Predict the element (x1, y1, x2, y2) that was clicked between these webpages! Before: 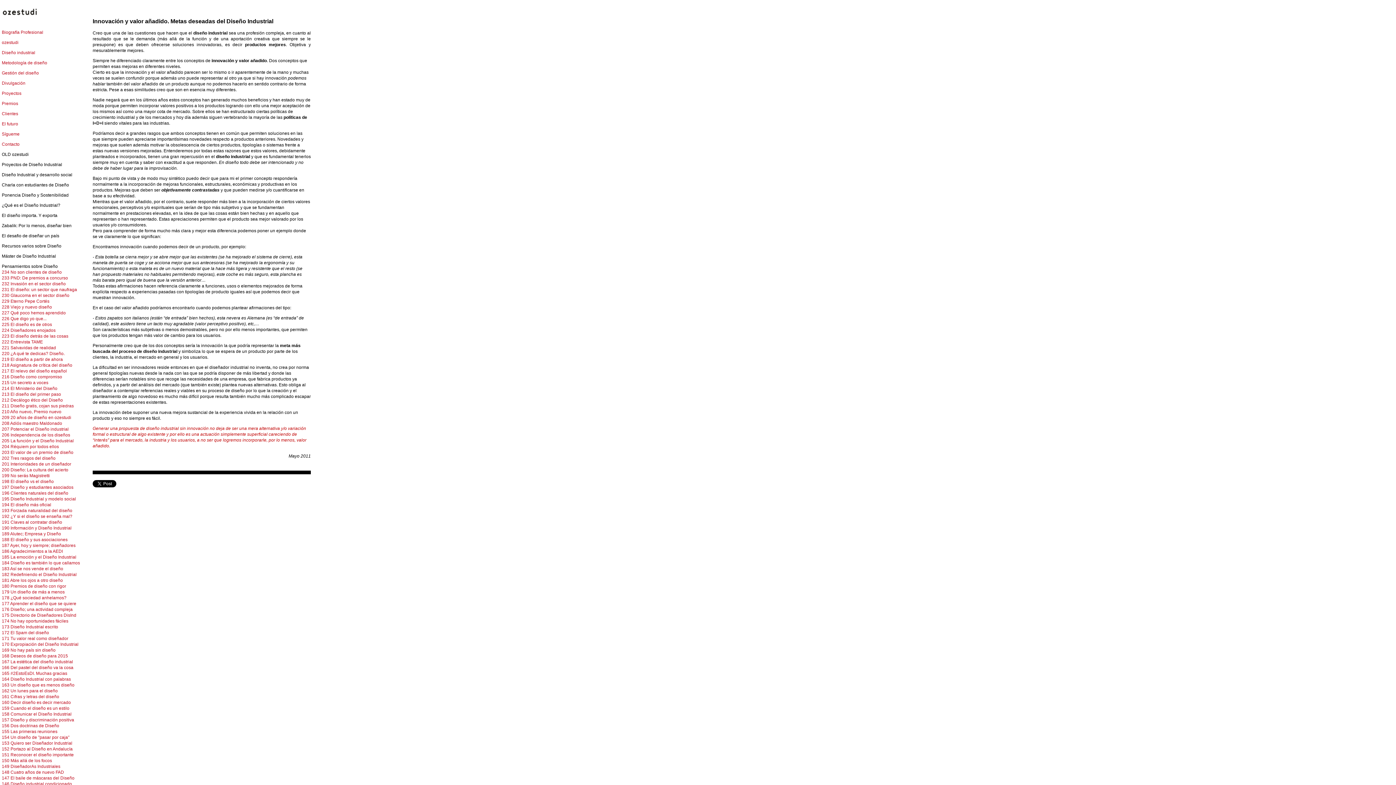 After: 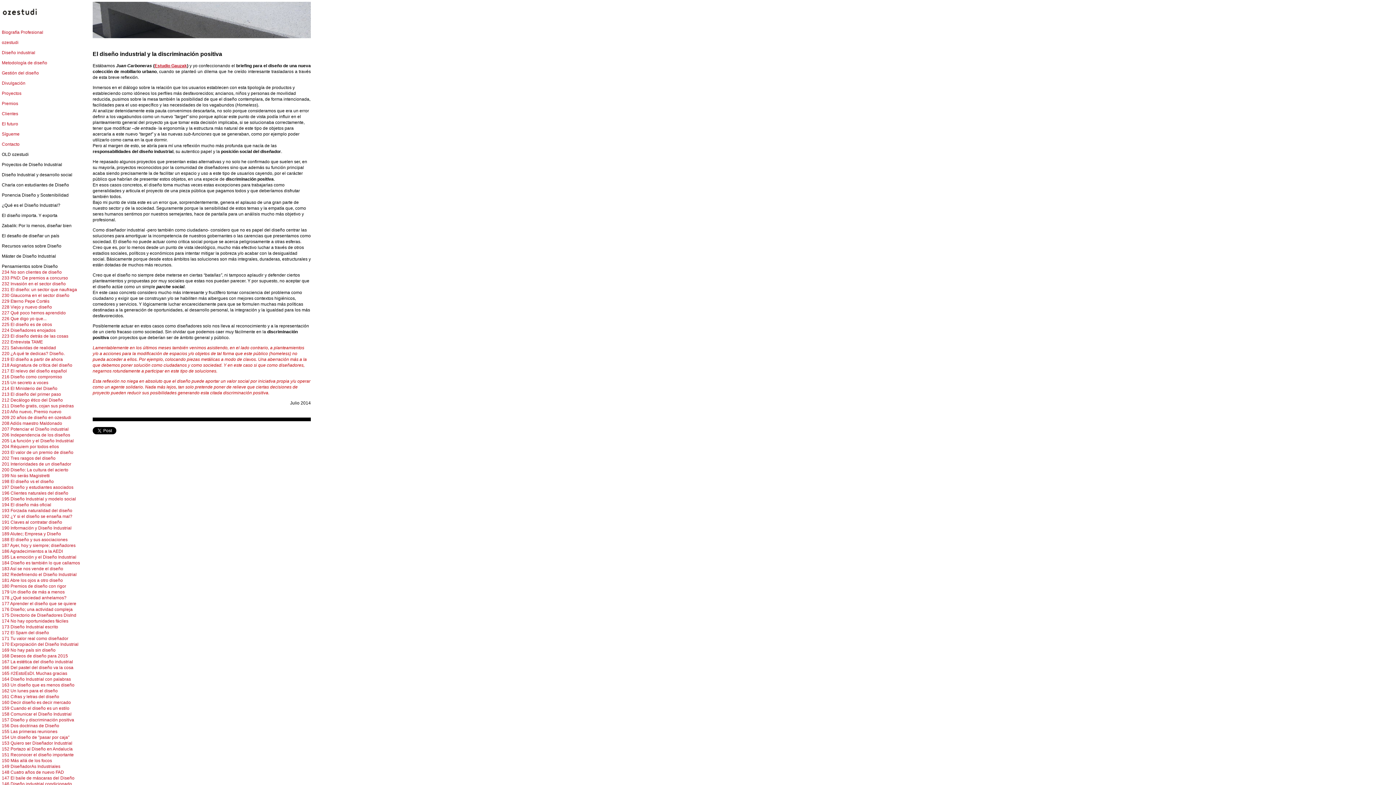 Action: bbox: (1, 717, 74, 722) label: 157 Diseño y discriminación positiva